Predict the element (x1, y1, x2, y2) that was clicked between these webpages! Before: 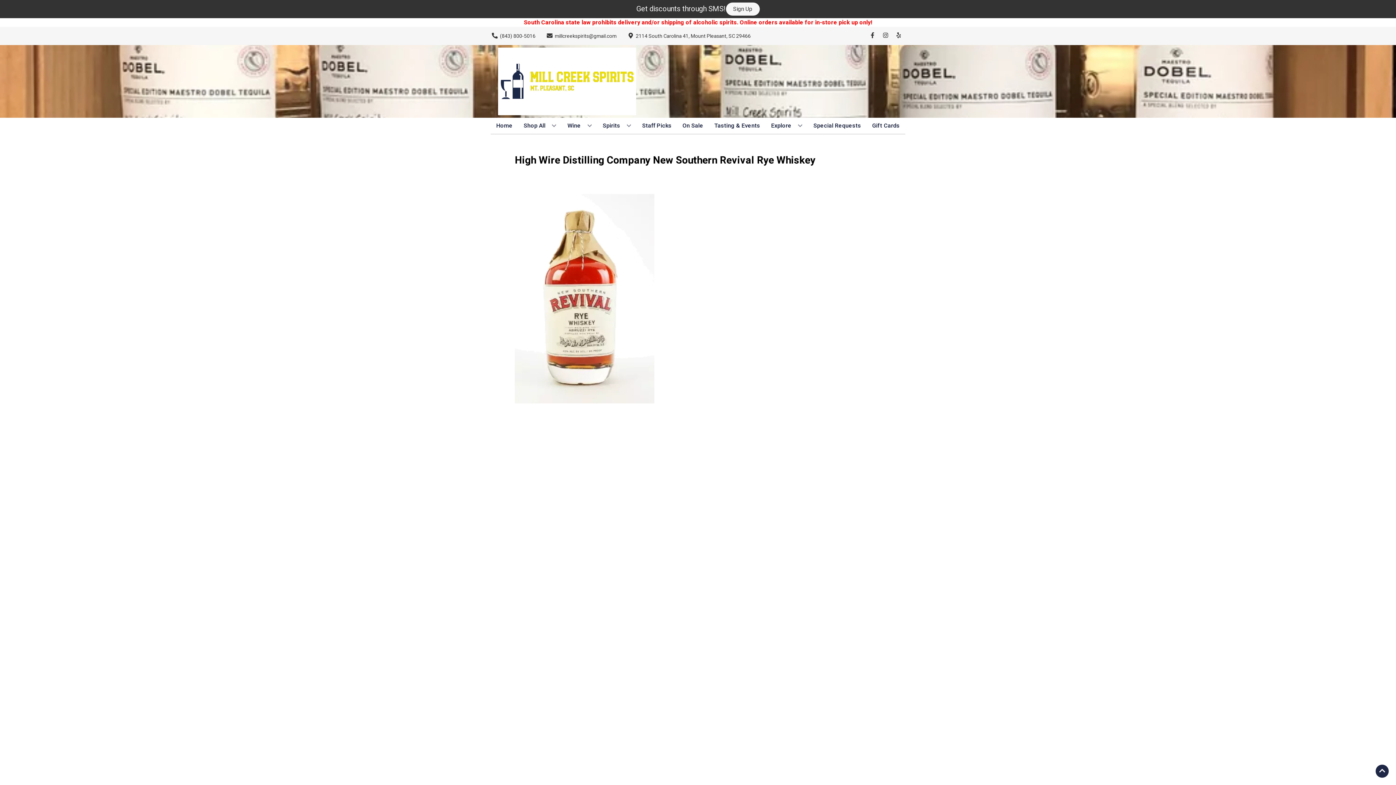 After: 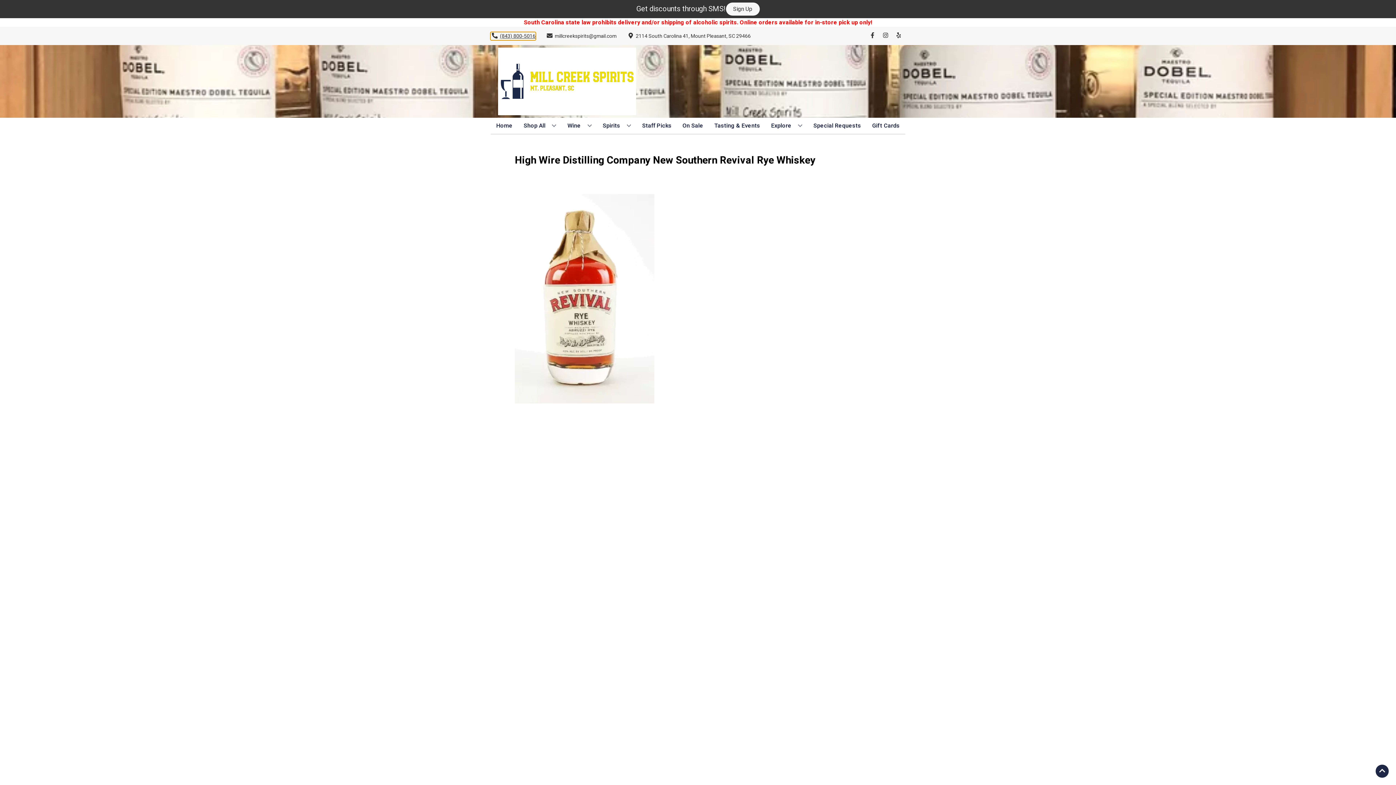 Action: bbox: (490, 32, 535, 39) label: Store number is (843) 800-5016 Clicking will open a link in a new tab